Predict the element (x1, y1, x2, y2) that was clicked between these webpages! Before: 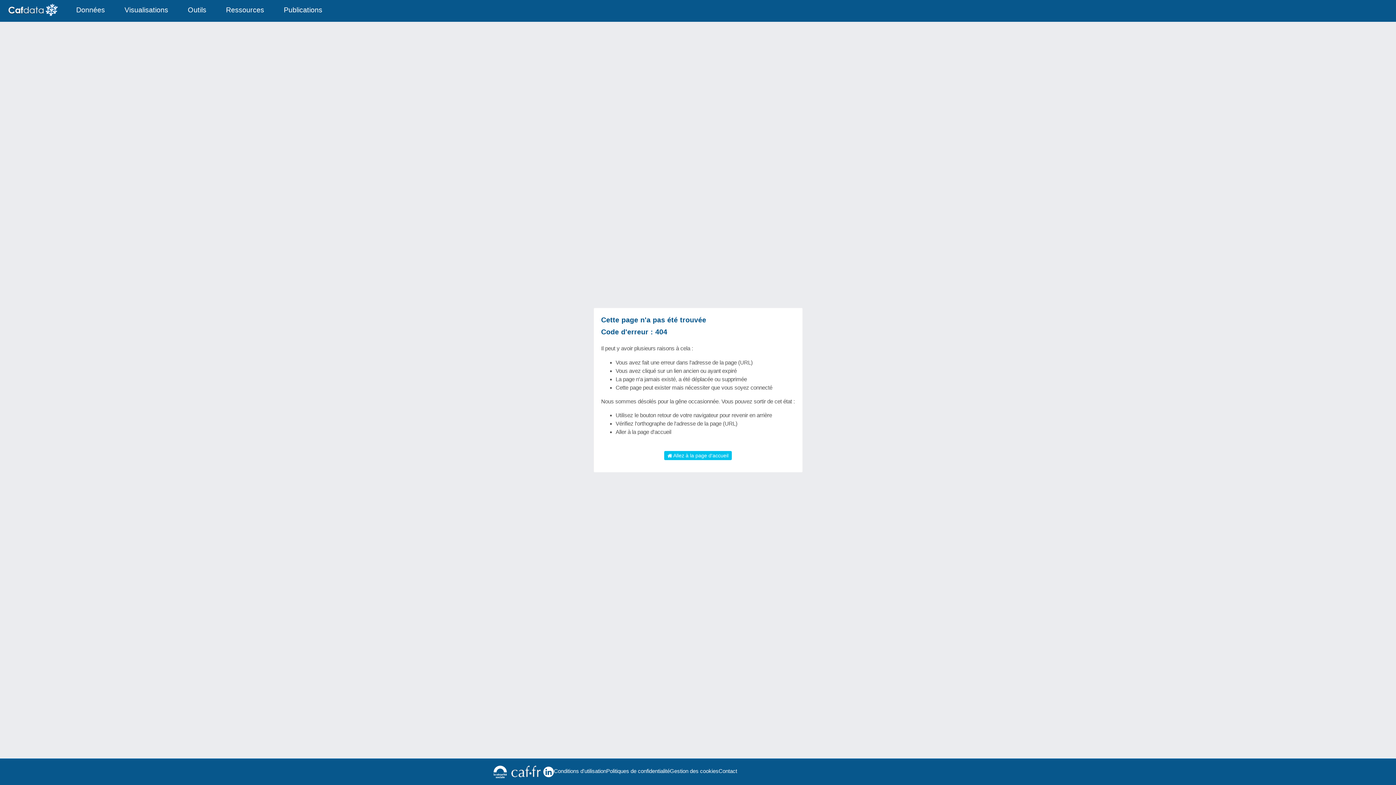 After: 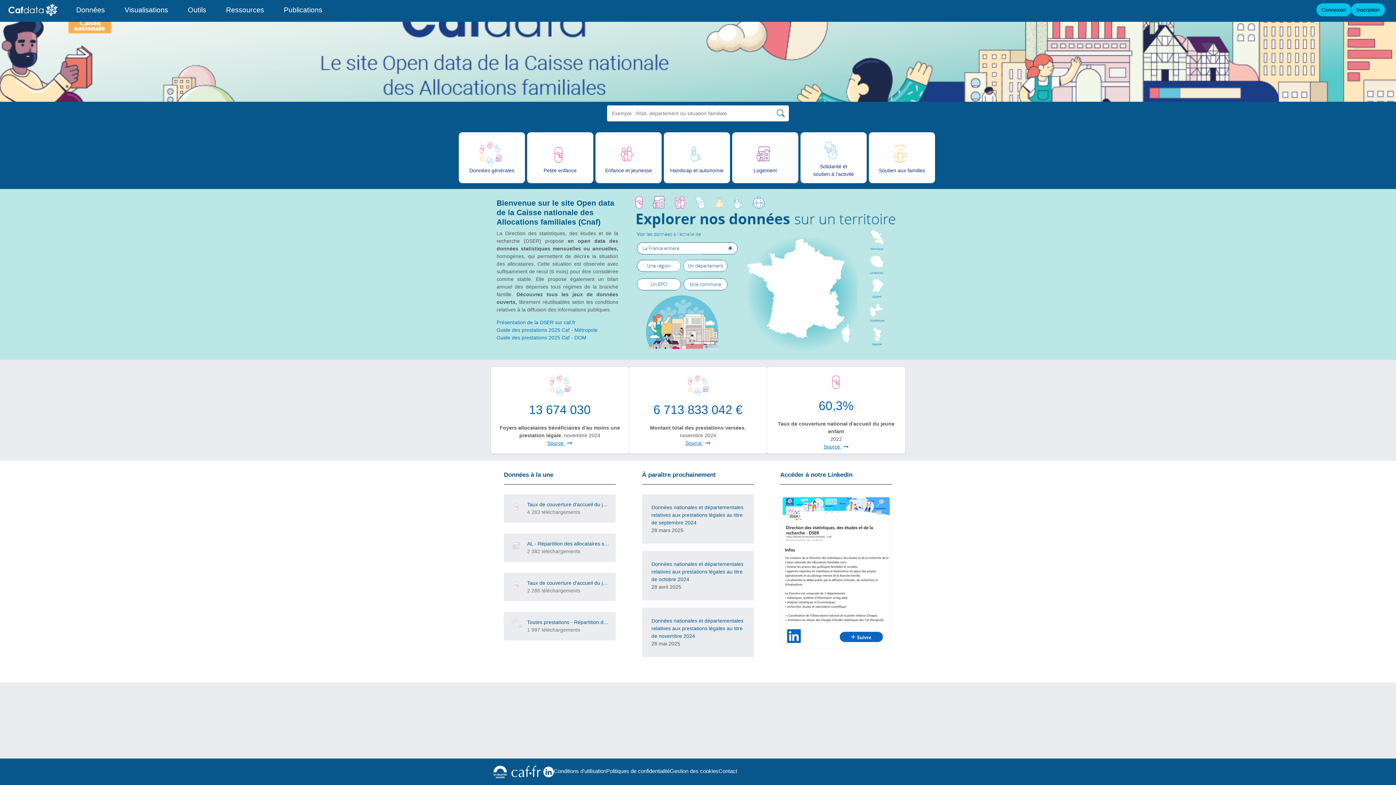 Action: label:  Allez à la page d'accueil bbox: (664, 451, 732, 460)